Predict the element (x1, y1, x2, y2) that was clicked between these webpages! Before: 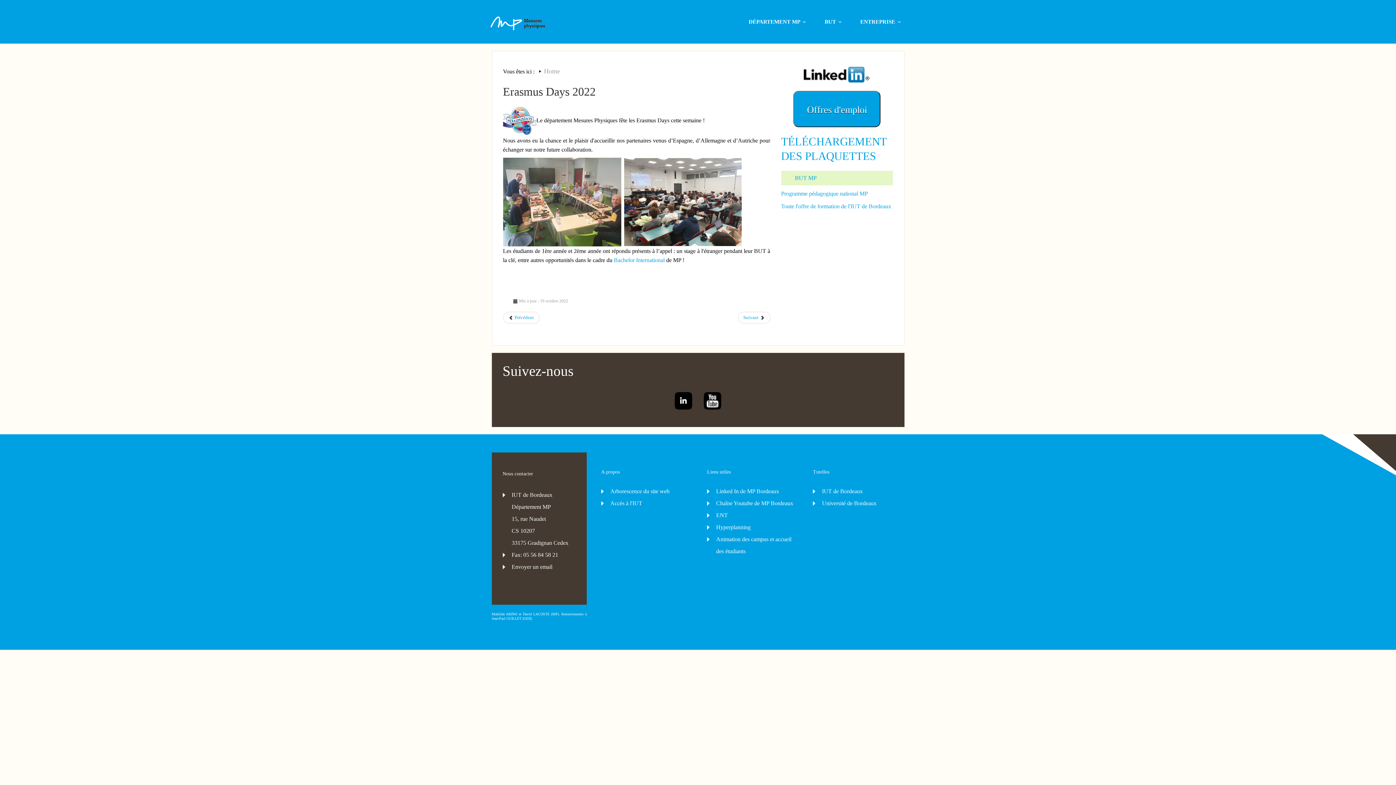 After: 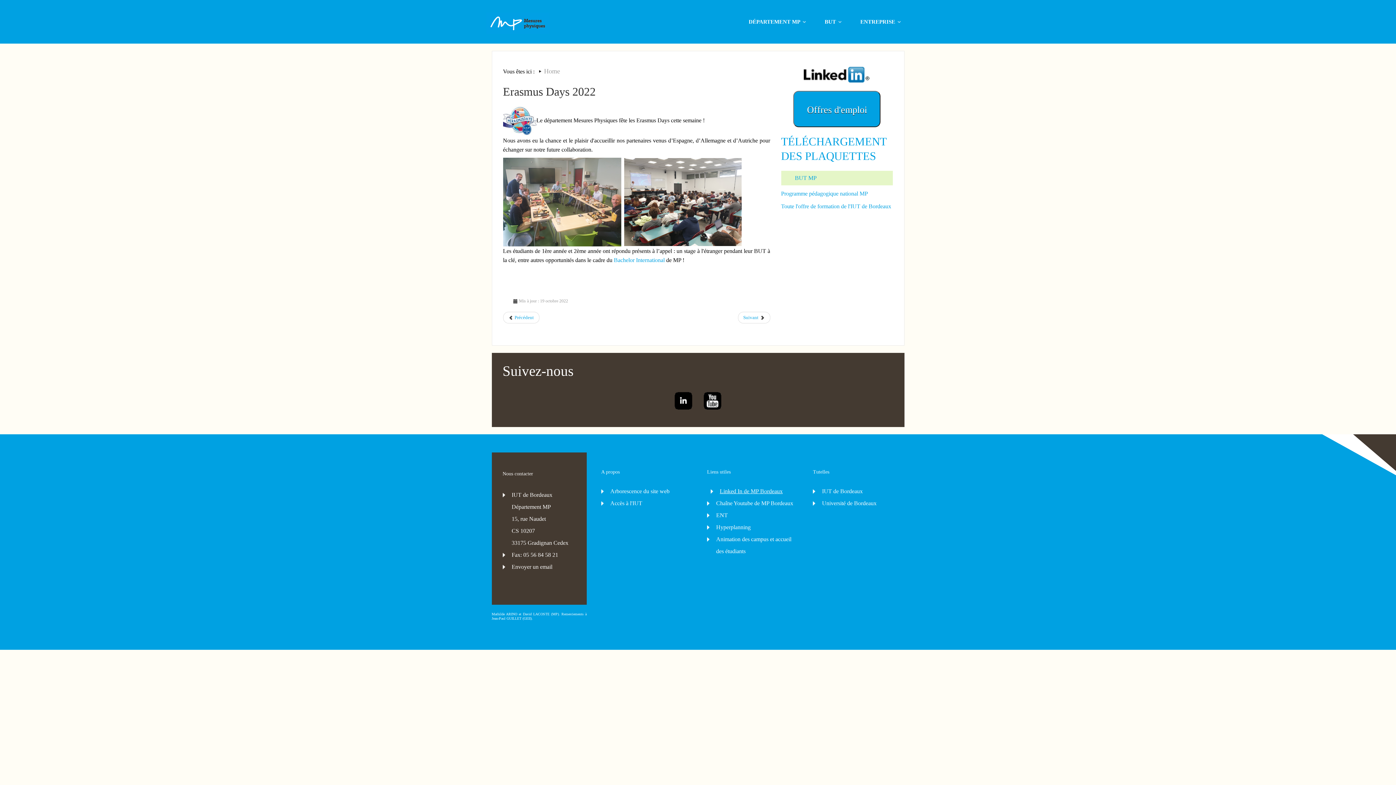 Action: bbox: (716, 488, 779, 494) label: Linked In de MP Bordeaux